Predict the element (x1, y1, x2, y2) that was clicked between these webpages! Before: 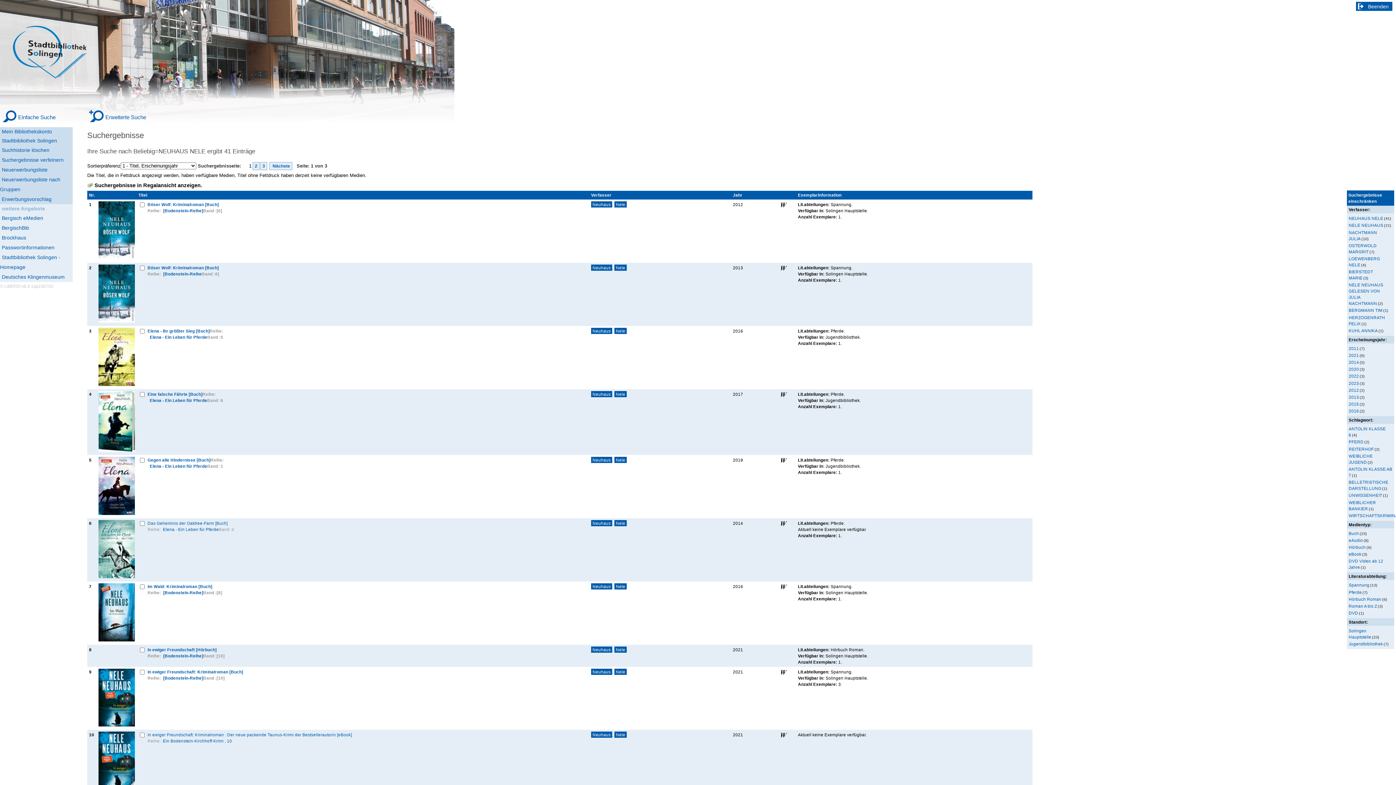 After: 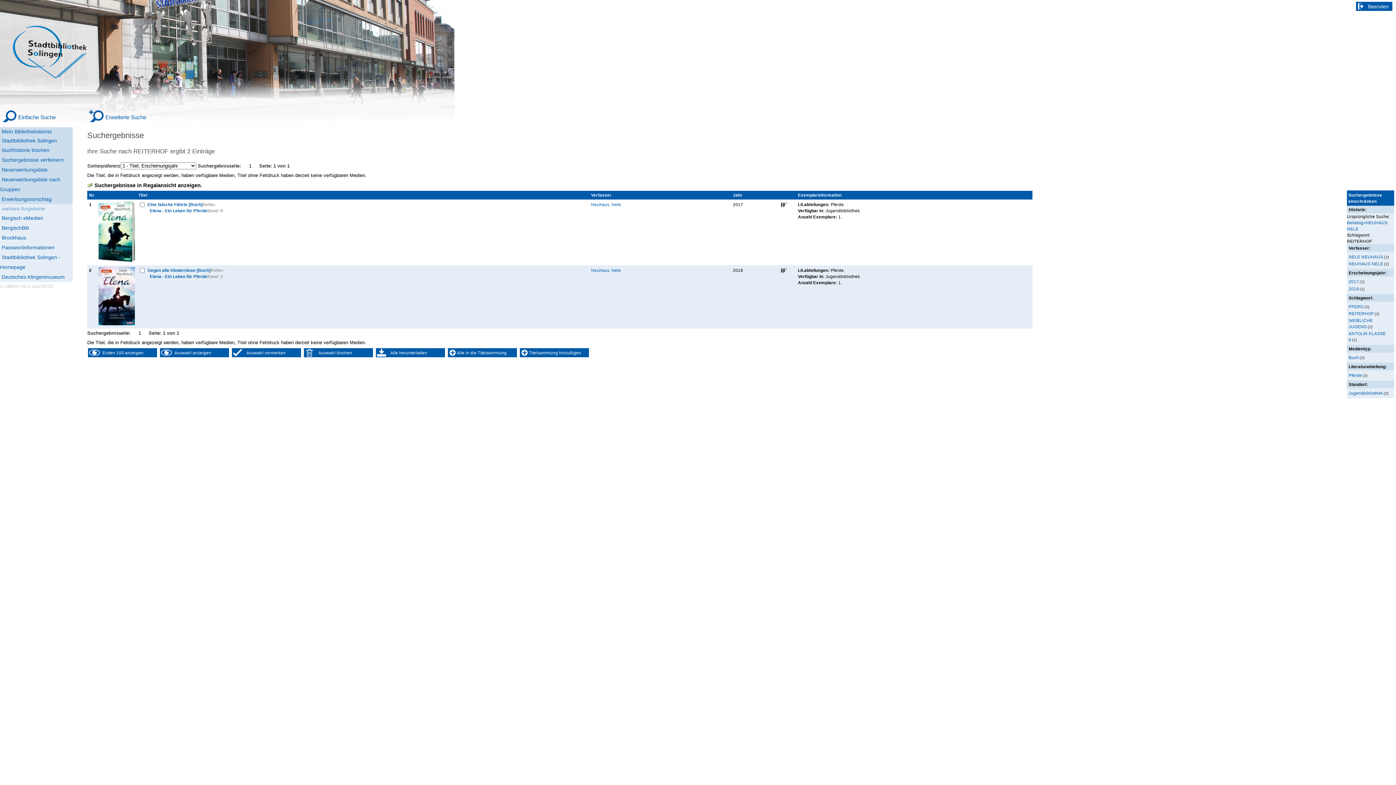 Action: bbox: (1349, 446, 1374, 451) label: REITERHOF